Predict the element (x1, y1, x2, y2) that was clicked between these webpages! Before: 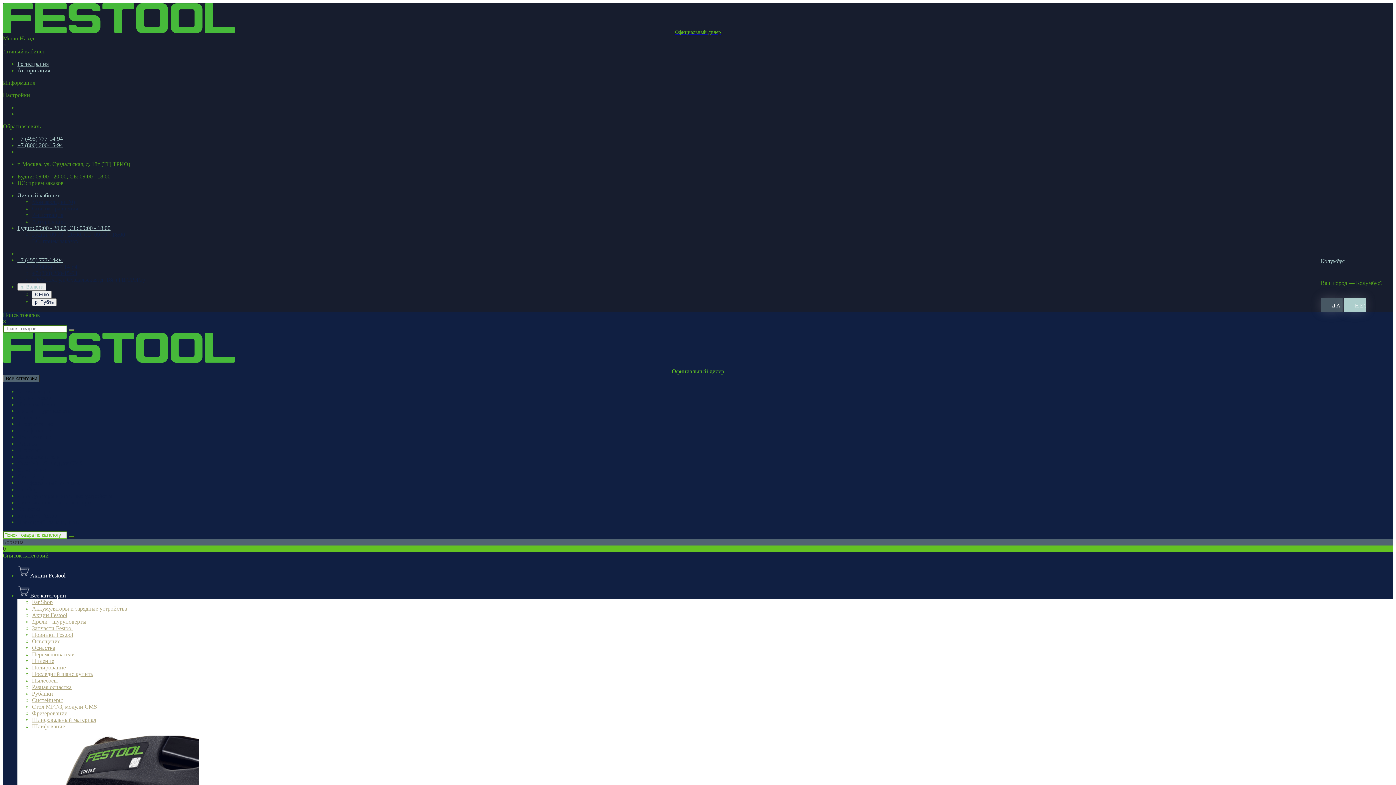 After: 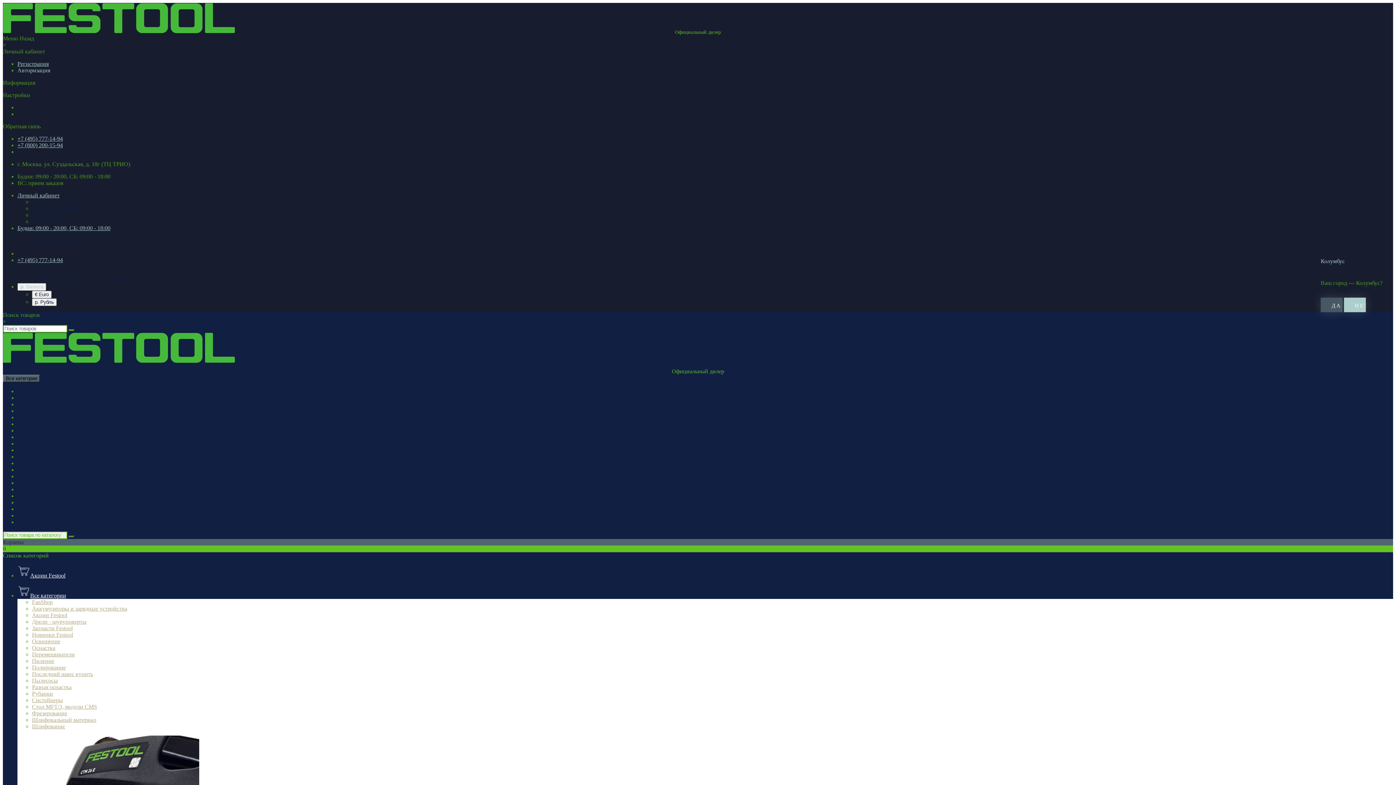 Action: label: +7 (800) 200-15-94 bbox: (17, 142, 62, 148)